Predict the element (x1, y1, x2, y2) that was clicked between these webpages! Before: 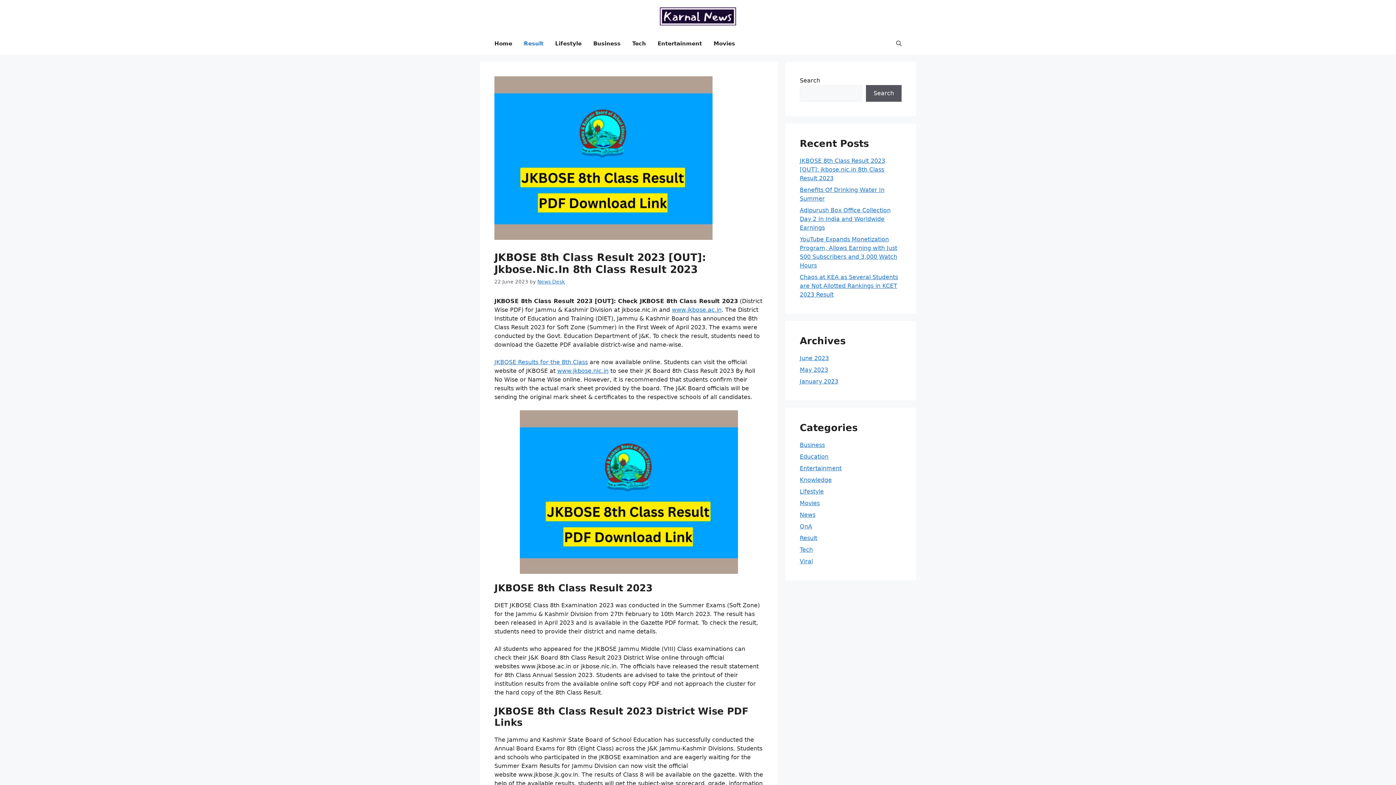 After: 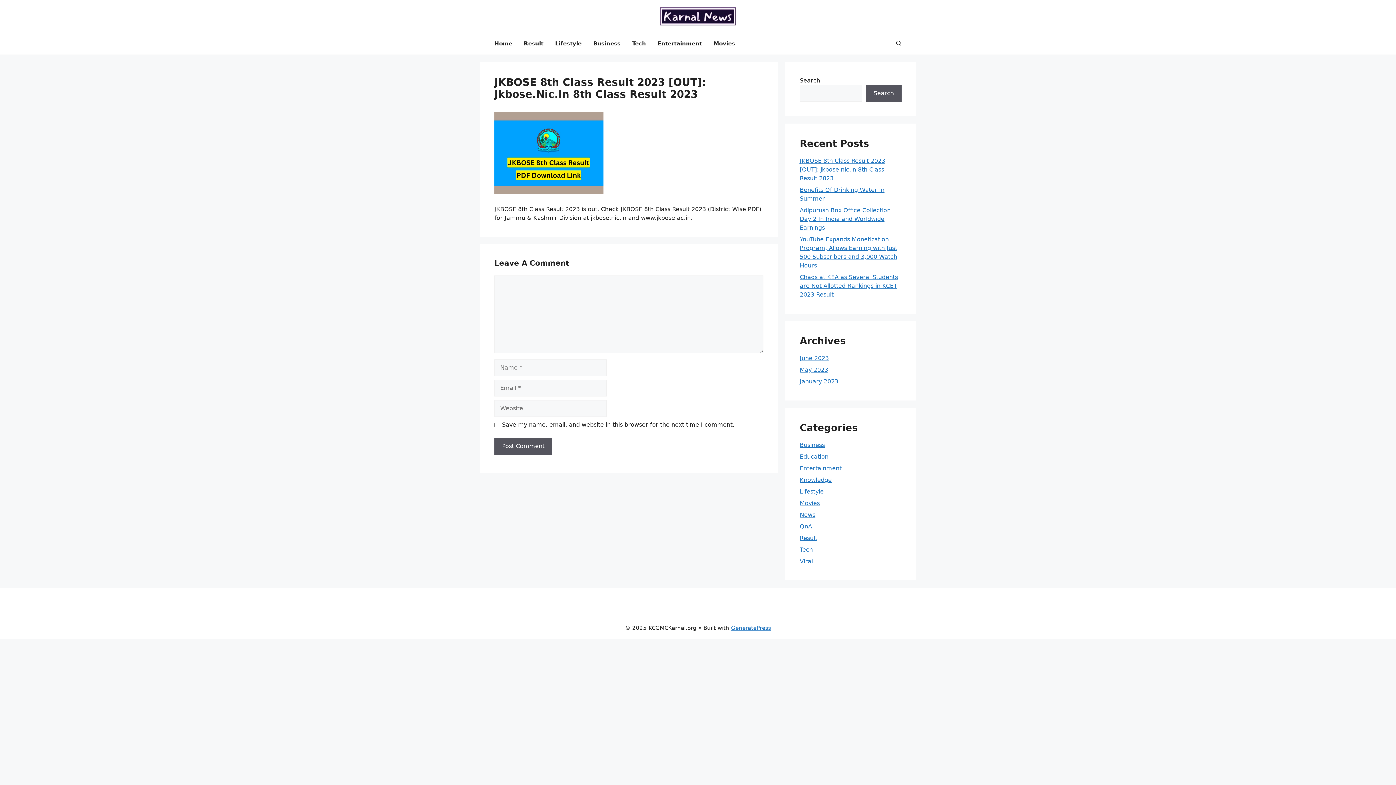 Action: bbox: (494, 410, 763, 574)